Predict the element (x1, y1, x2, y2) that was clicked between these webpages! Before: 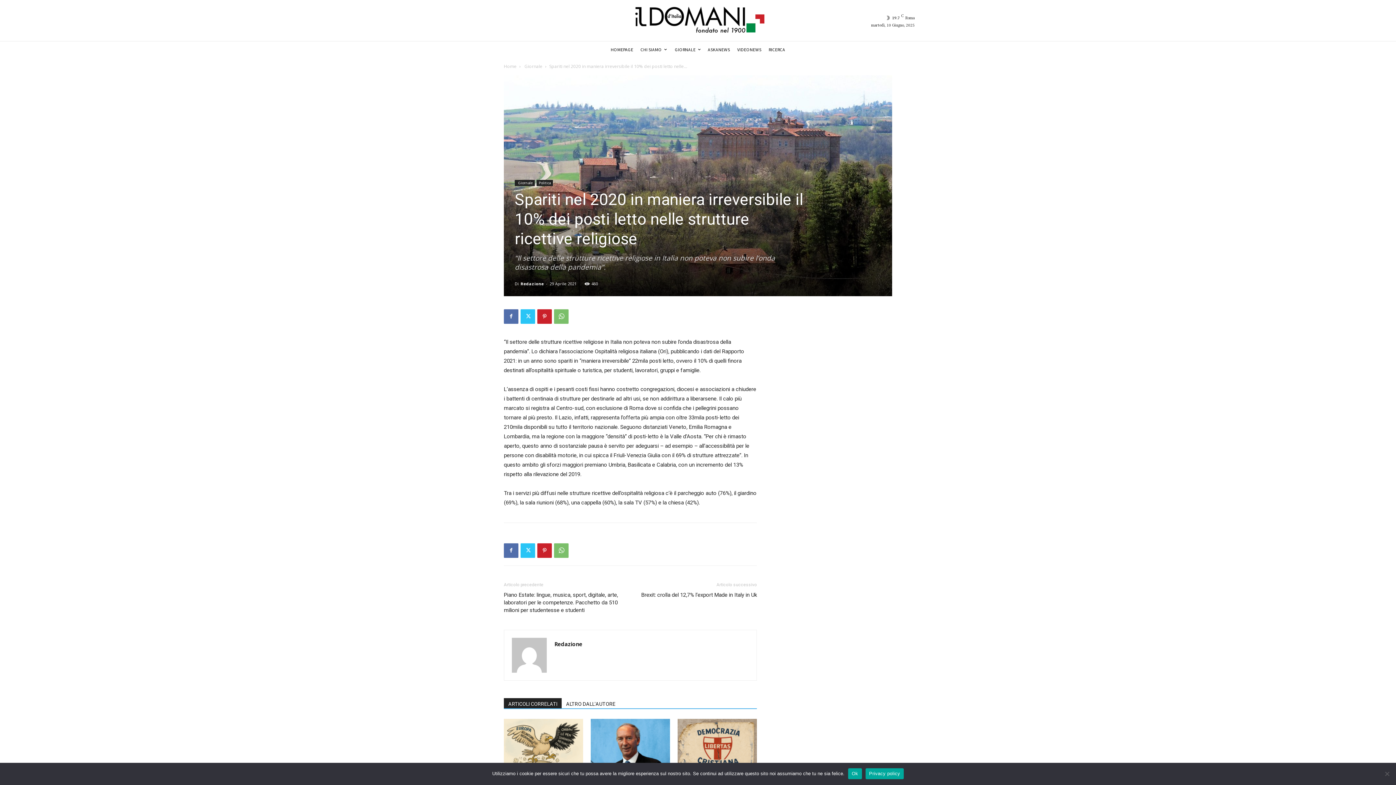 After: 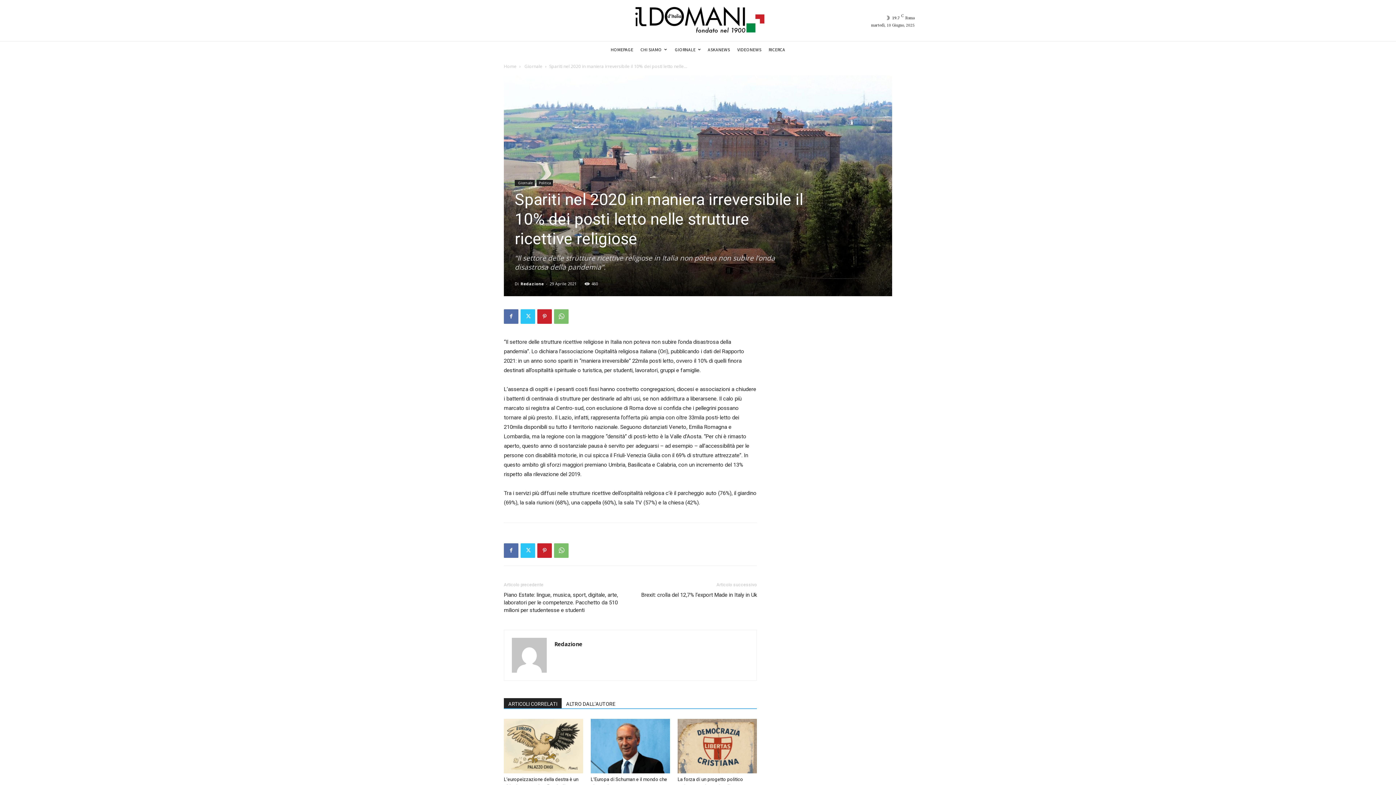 Action: label: Ok bbox: (848, 768, 862, 779)